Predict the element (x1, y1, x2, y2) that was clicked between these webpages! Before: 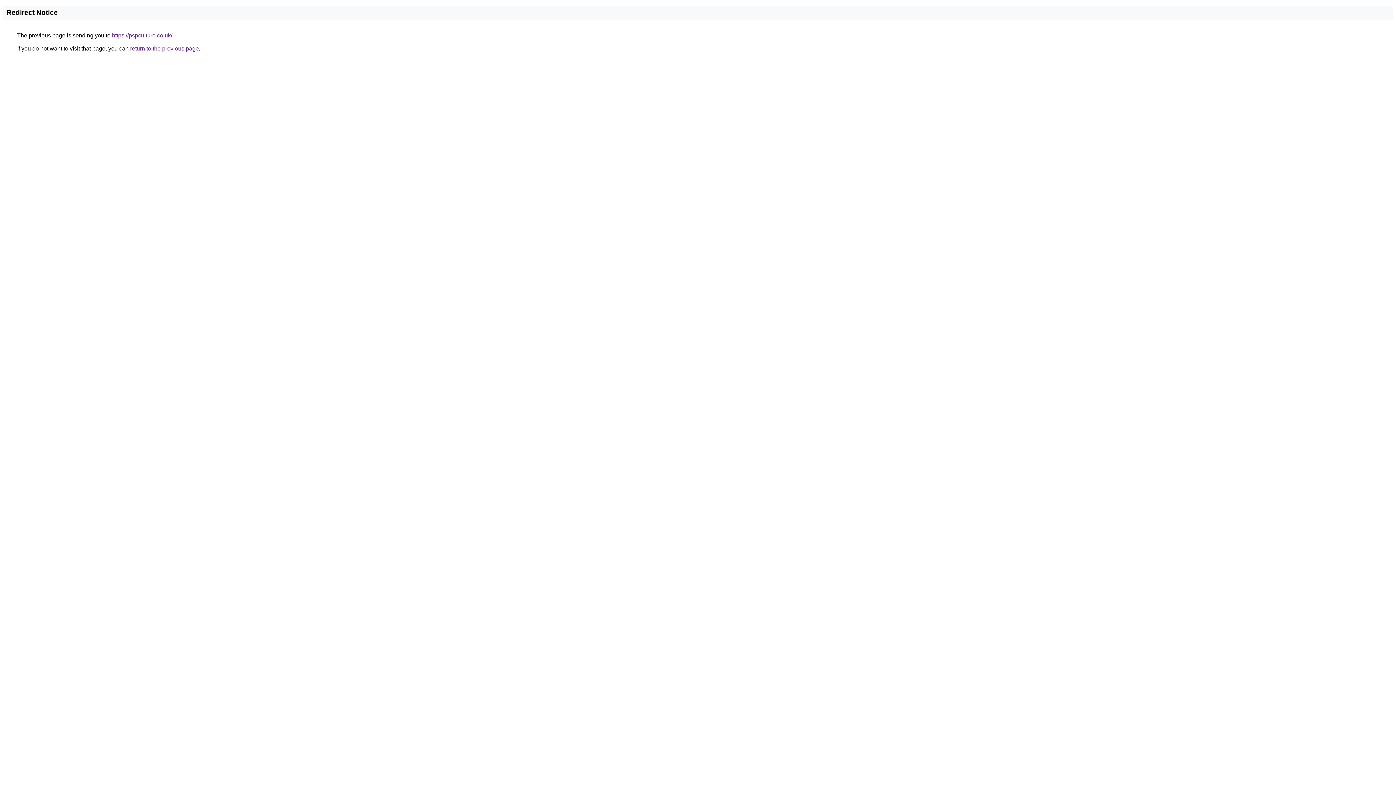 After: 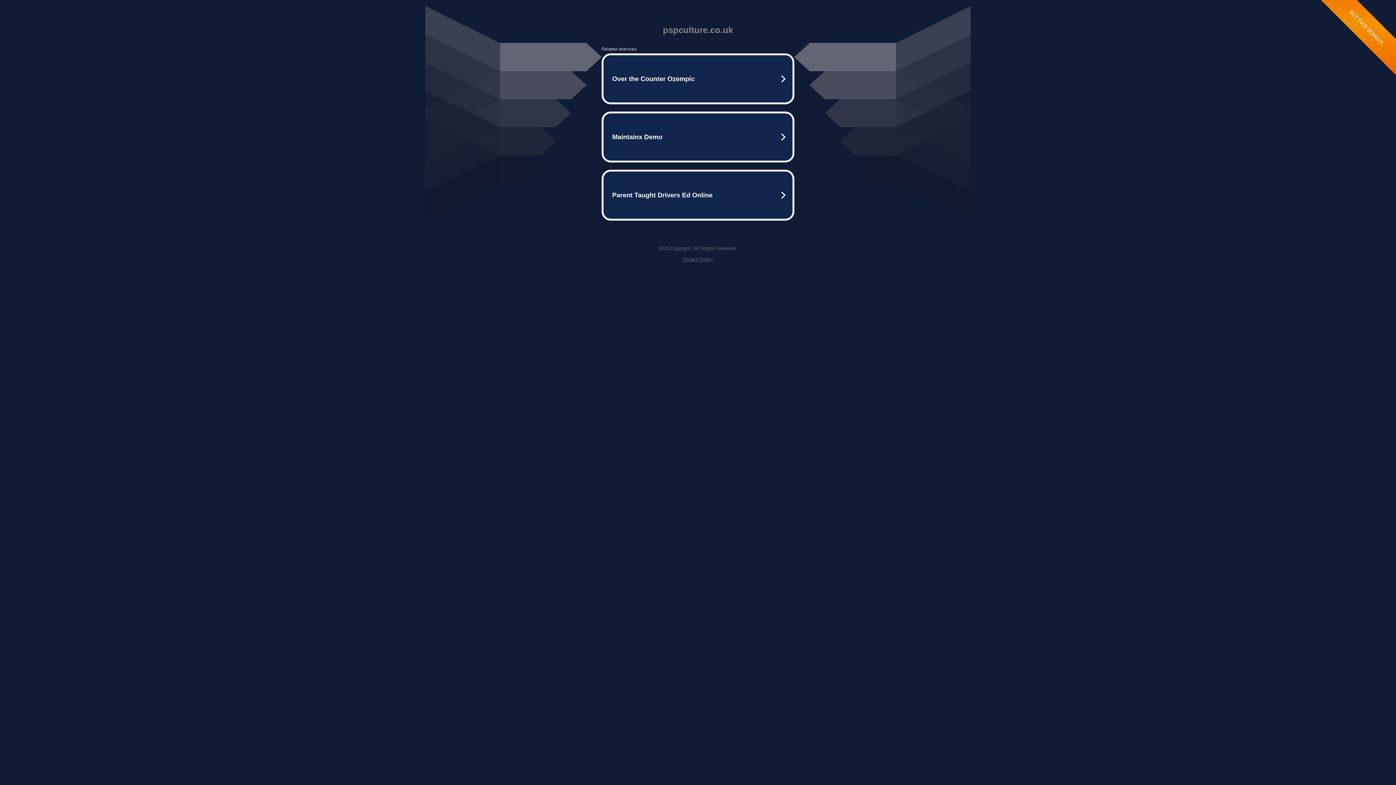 Action: label: https://pspculture.co.uk/ bbox: (112, 32, 172, 38)